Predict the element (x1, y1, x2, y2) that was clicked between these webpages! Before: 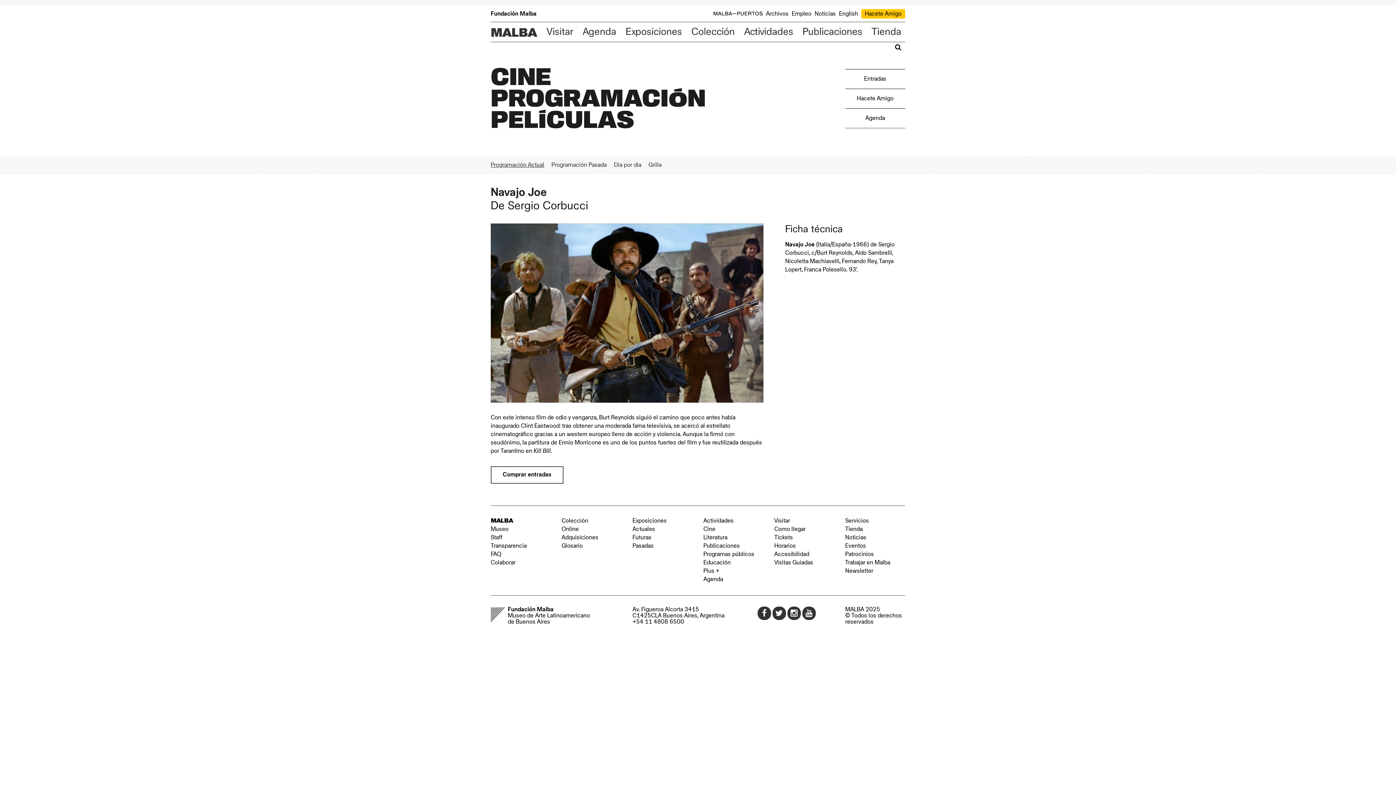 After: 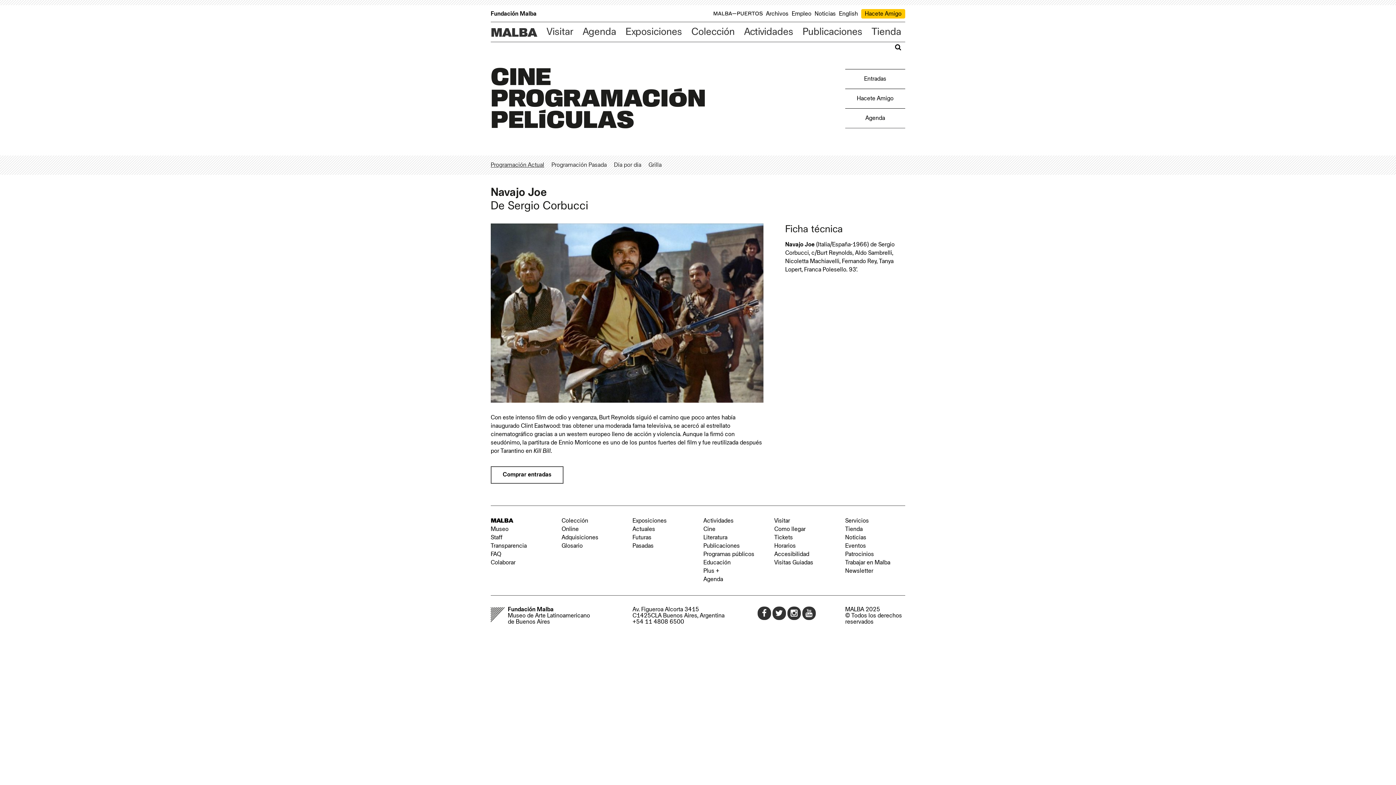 Action: label: Hacete Amigo bbox: (861, 9, 905, 18)